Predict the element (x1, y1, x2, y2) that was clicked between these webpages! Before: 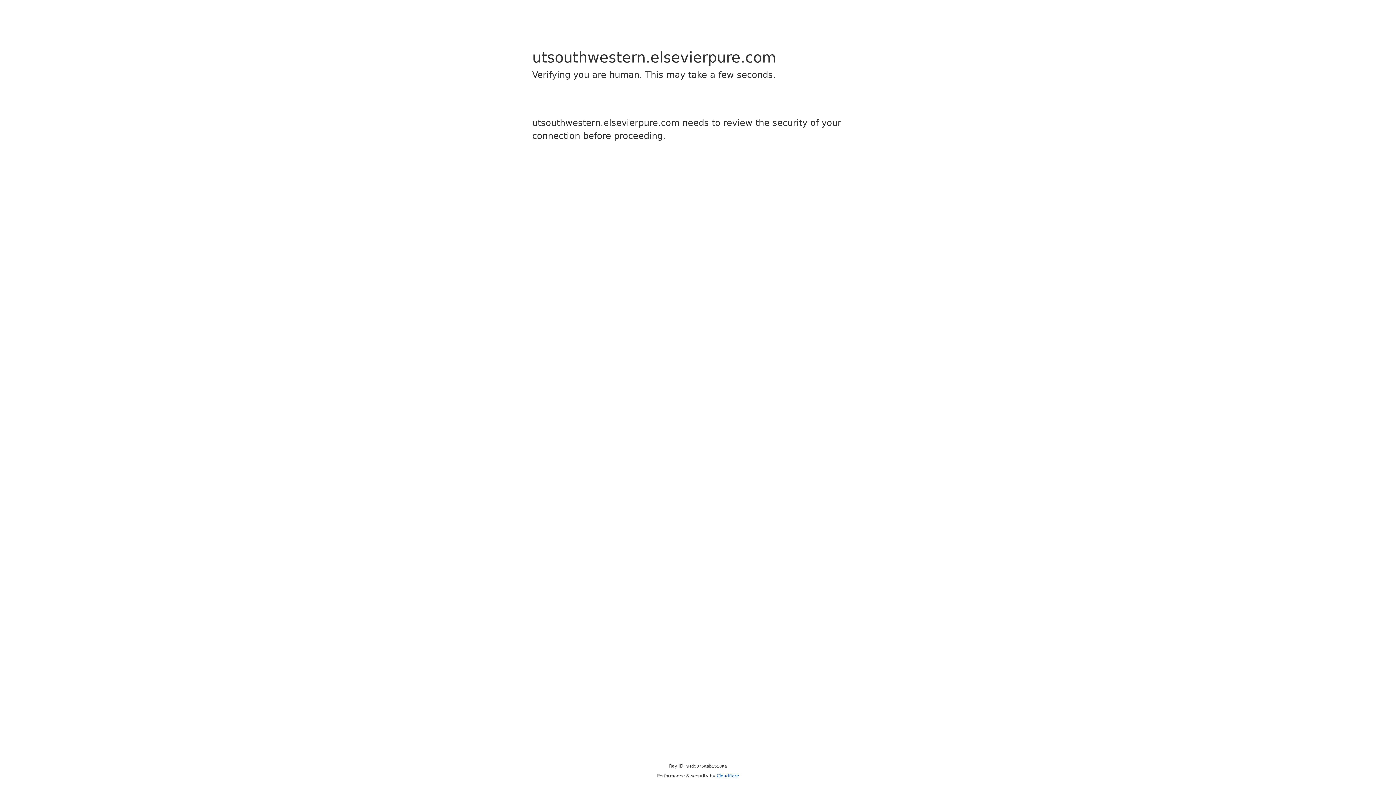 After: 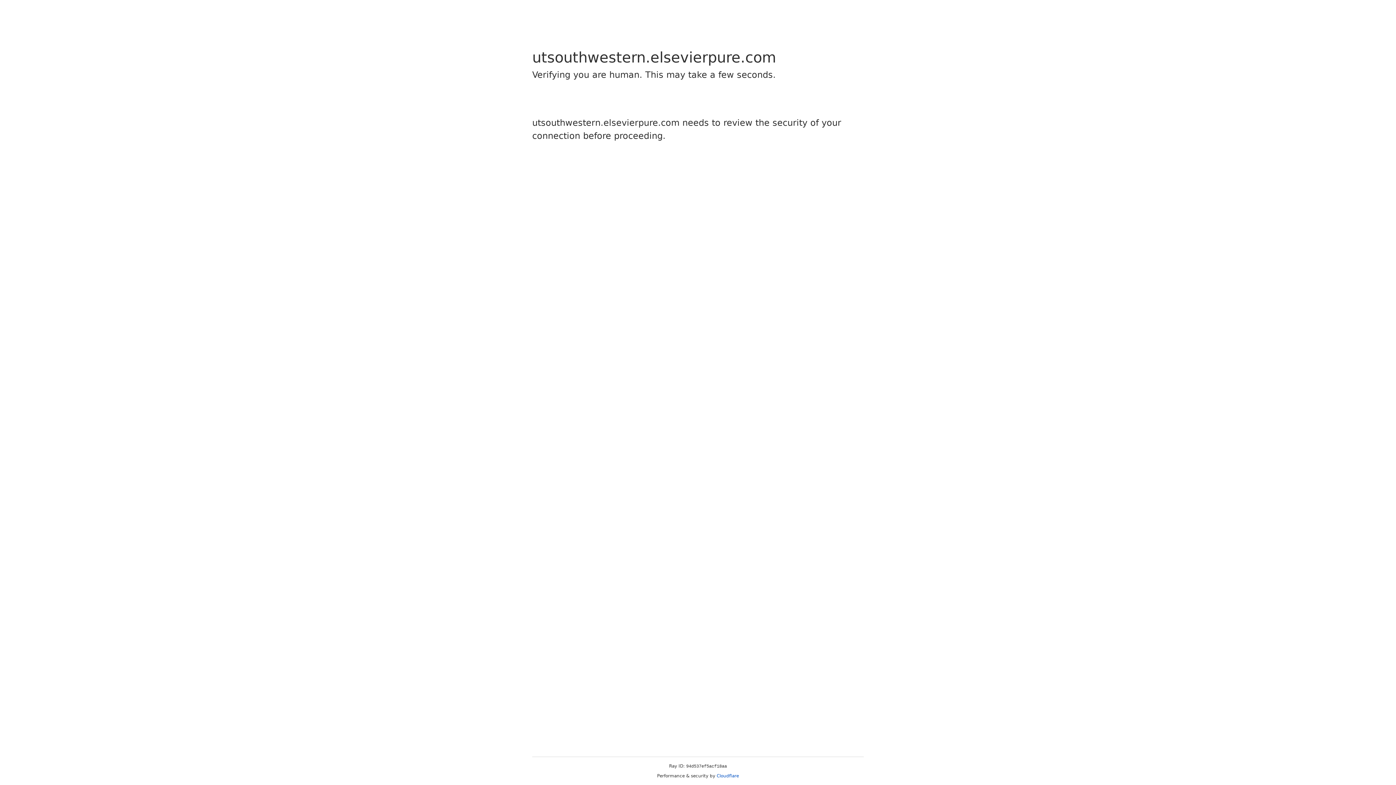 Action: label: Cloudflare bbox: (716, 773, 739, 778)